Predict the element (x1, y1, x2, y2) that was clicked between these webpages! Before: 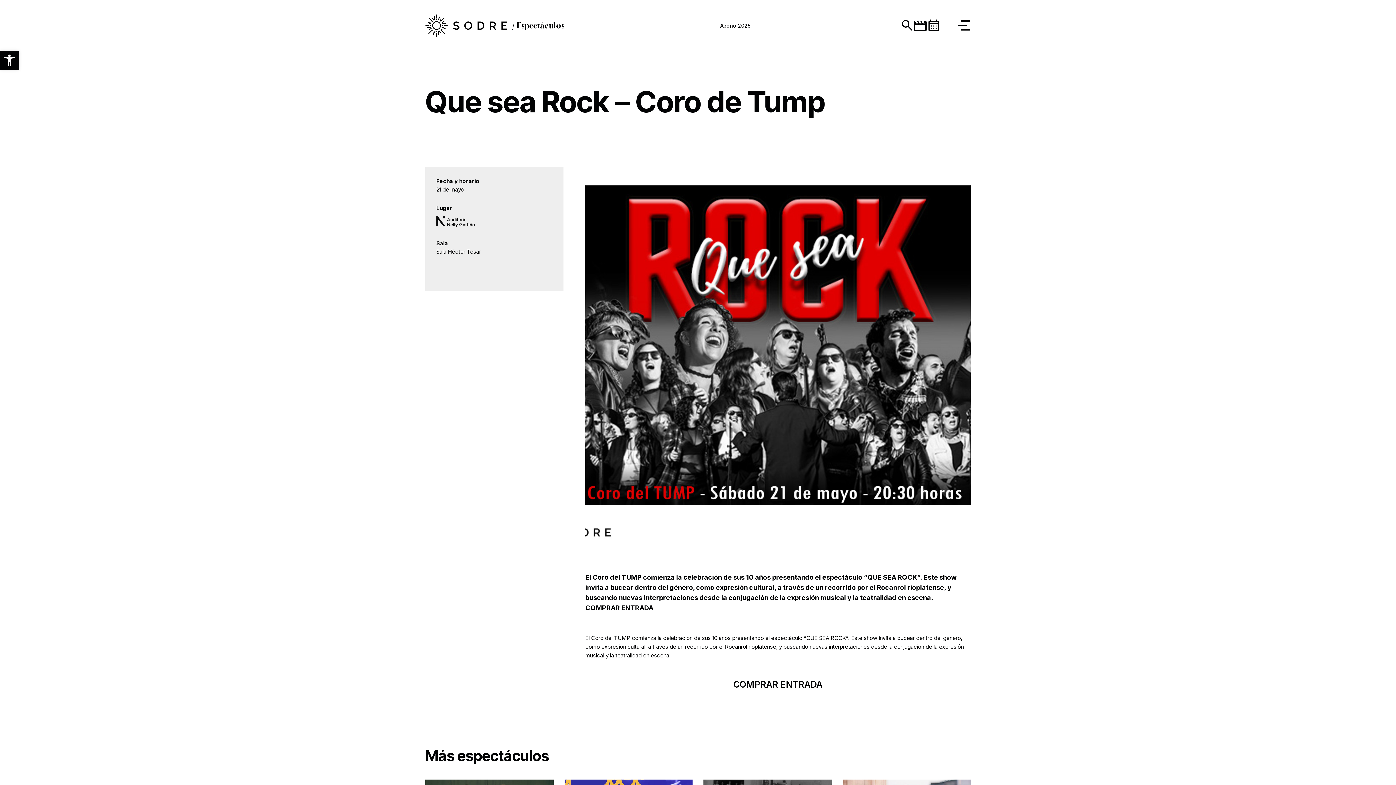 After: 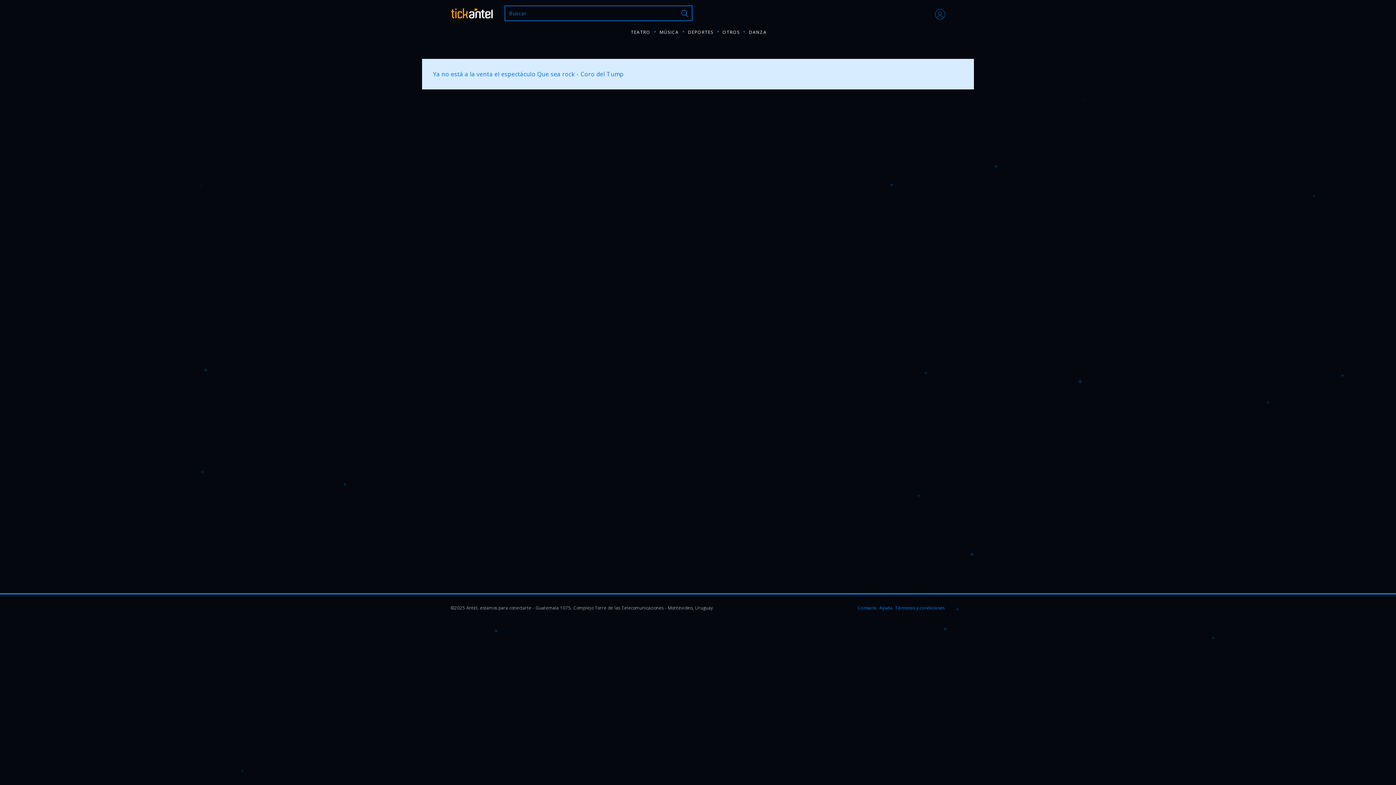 Action: label: COMPRAR ENTRADA bbox: (733, 679, 822, 690)